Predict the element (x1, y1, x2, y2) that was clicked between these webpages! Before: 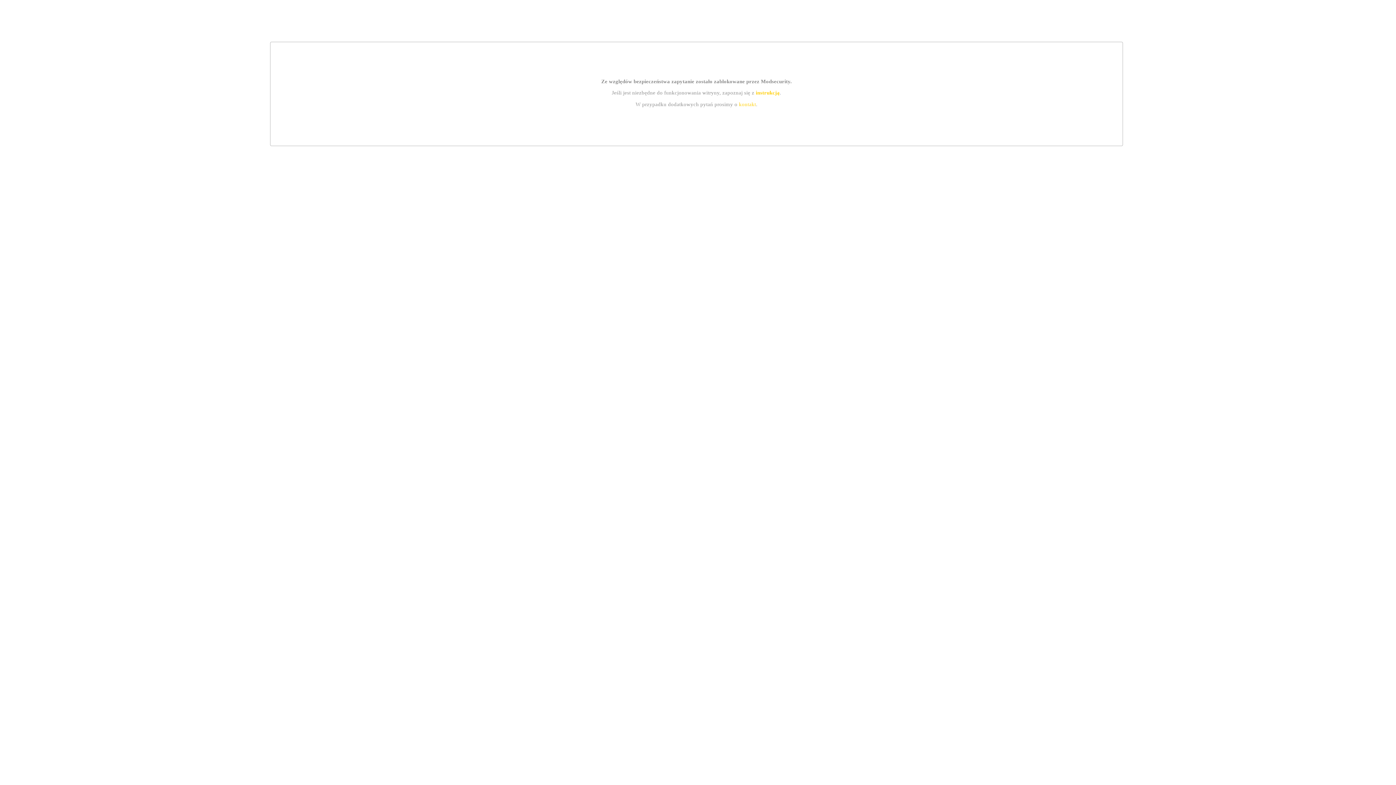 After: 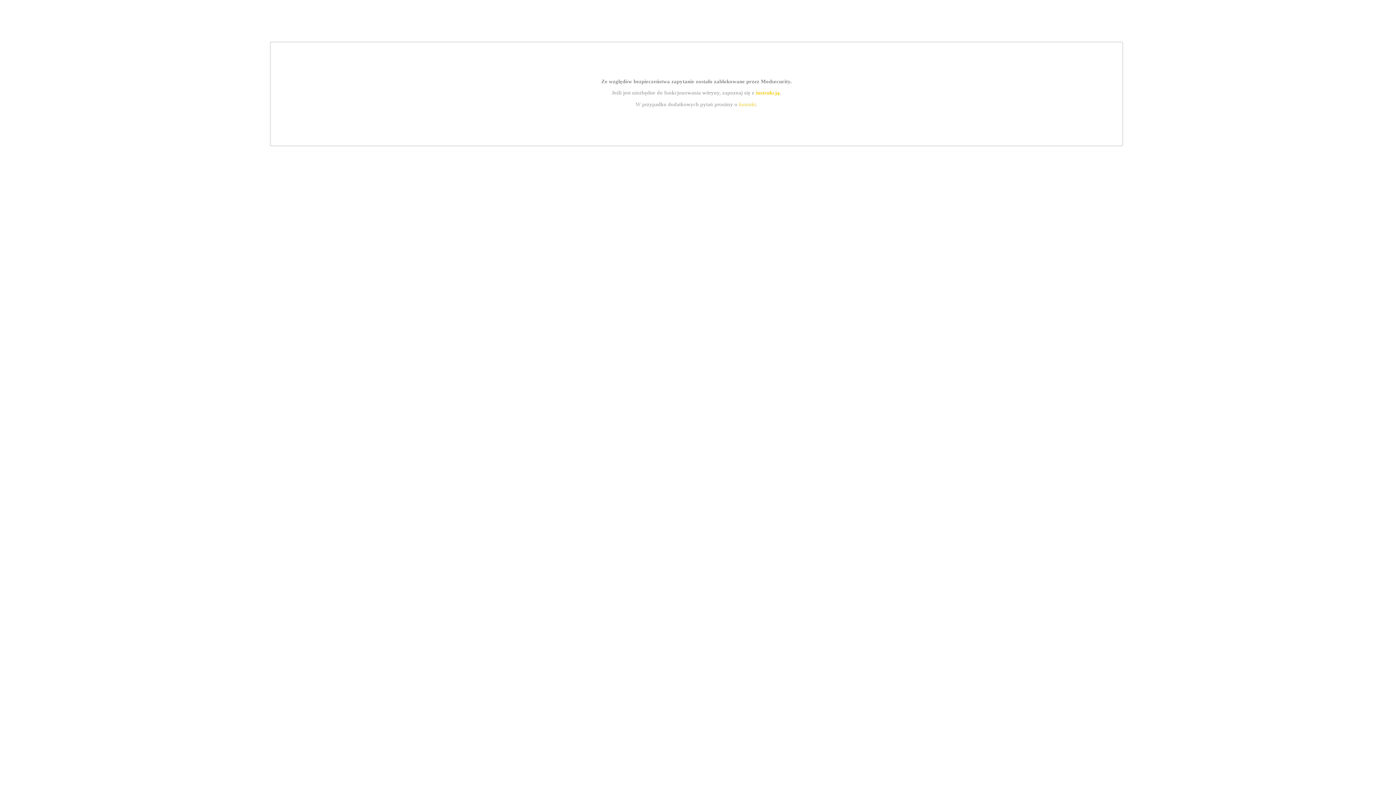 Action: bbox: (755, 89, 779, 95) label: instrukcją